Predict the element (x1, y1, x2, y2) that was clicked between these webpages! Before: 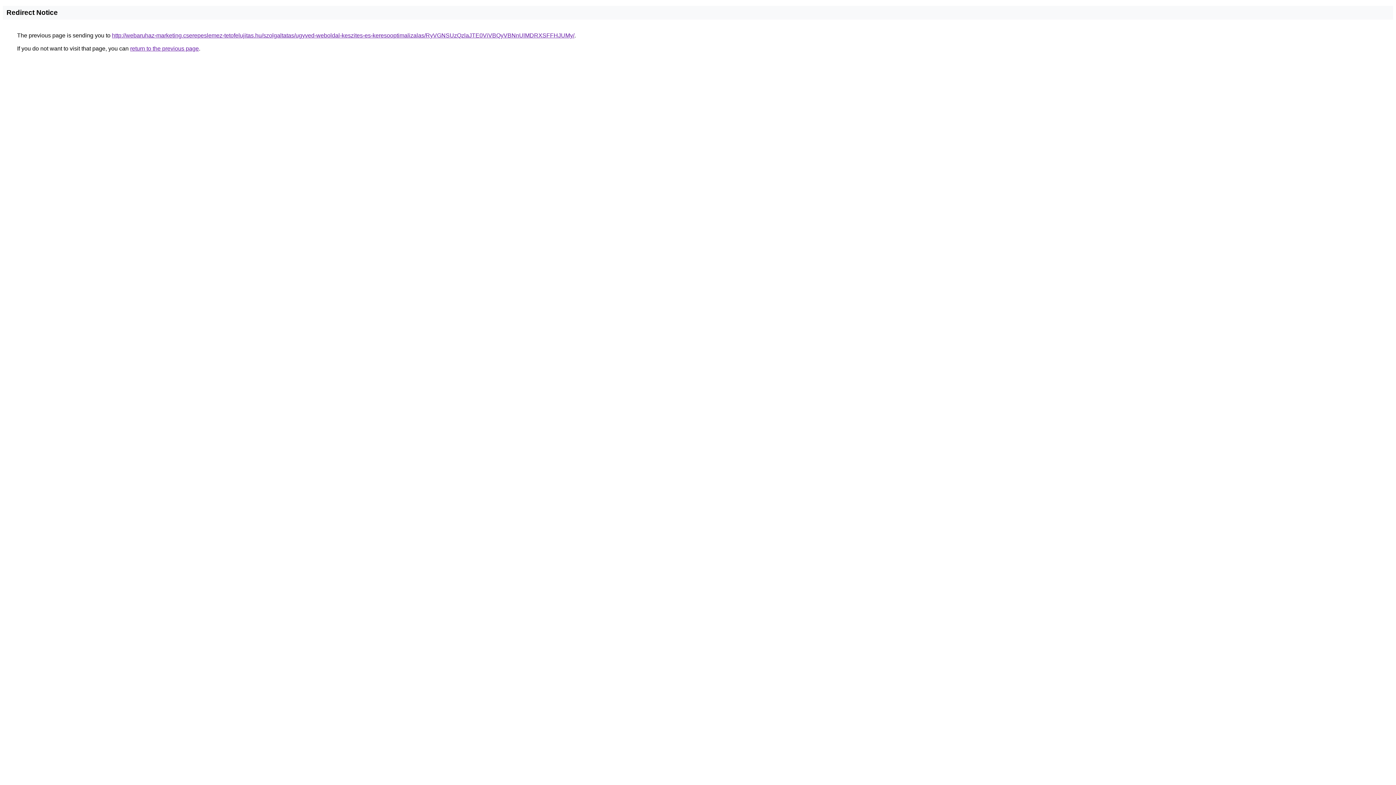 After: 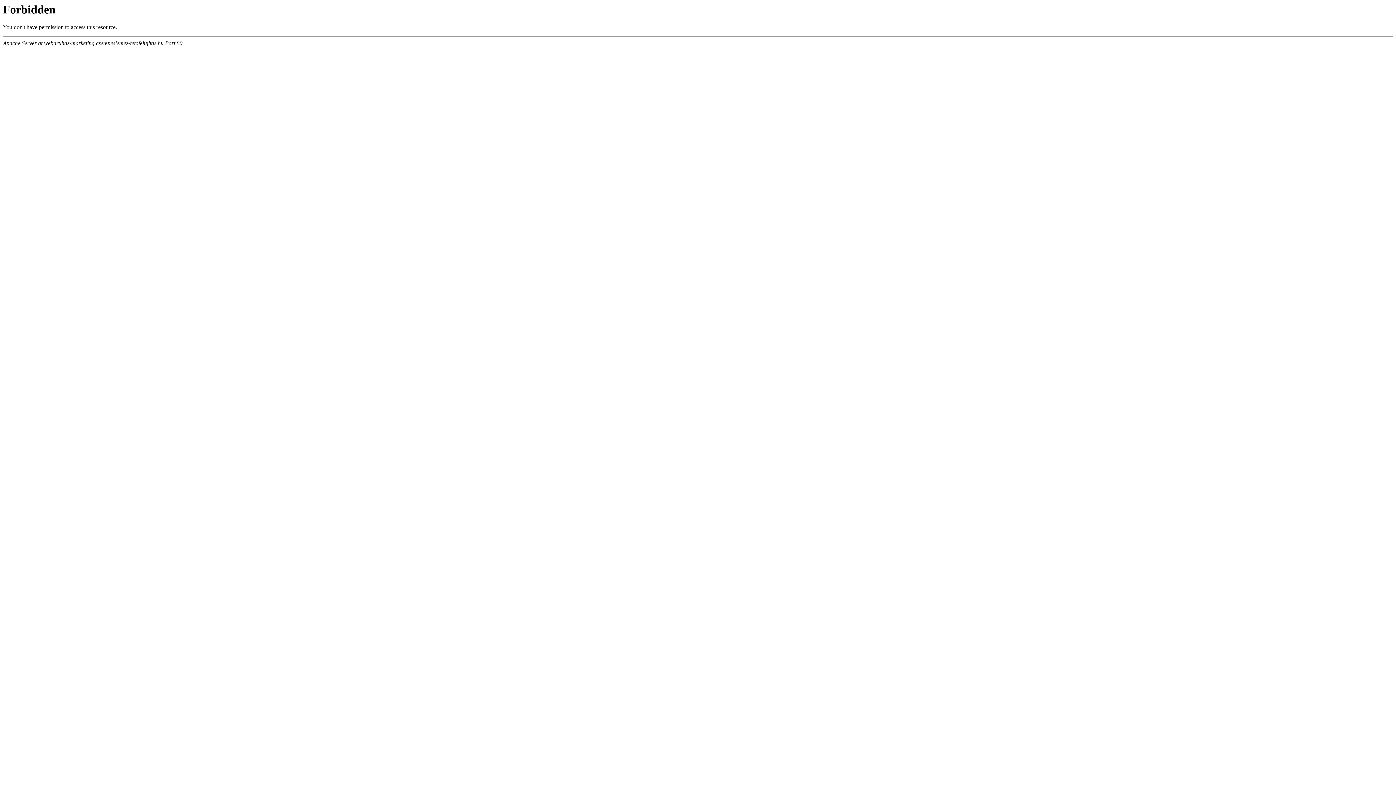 Action: bbox: (112, 32, 574, 38) label: http://webaruhaz-marketing.cserepeslemez-tetofelujitas.hu/szolgaltatas/ugyved-weboldal-keszites-es-keresooptimalizalas/RyVGNSUzQzlaJTE0ViVBQyVBNnUlMDRXSFFHJUMy/